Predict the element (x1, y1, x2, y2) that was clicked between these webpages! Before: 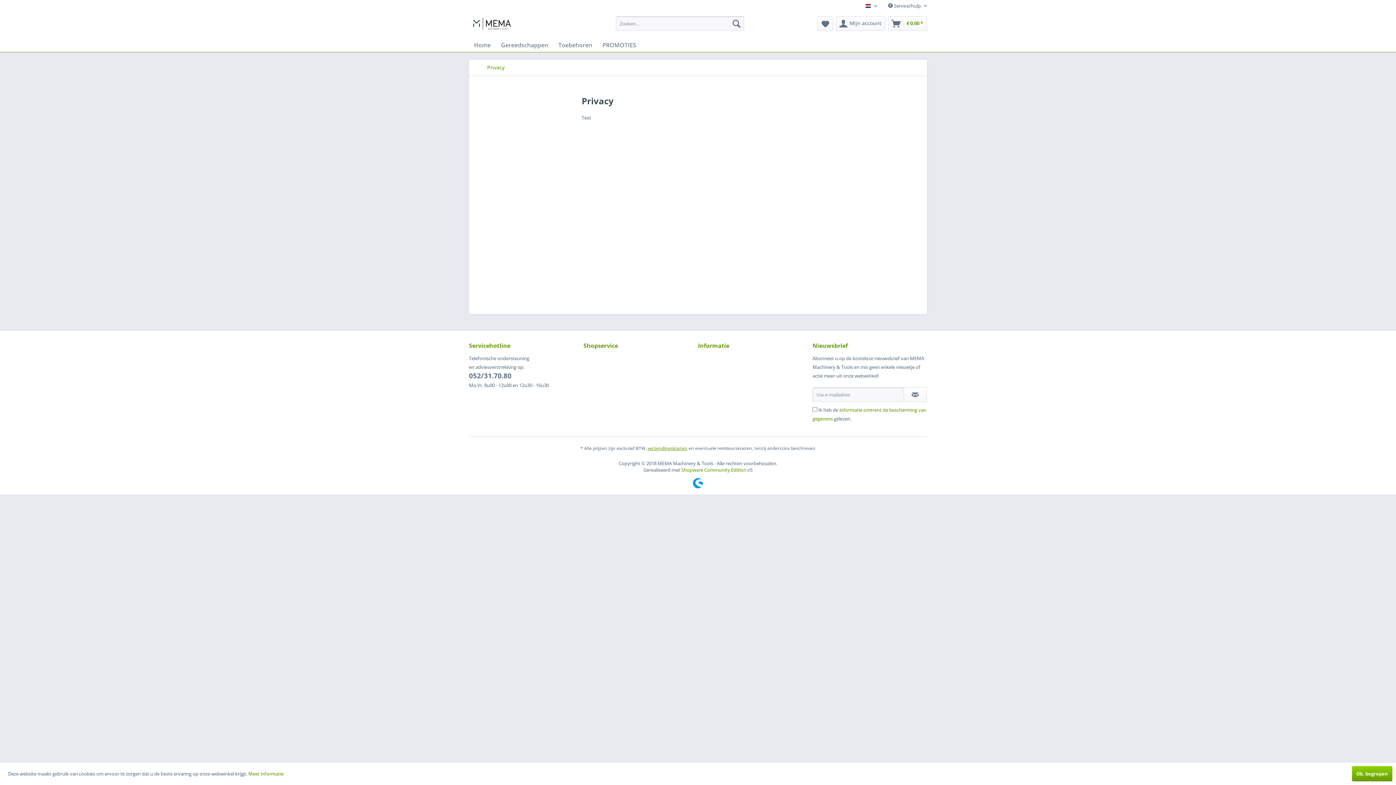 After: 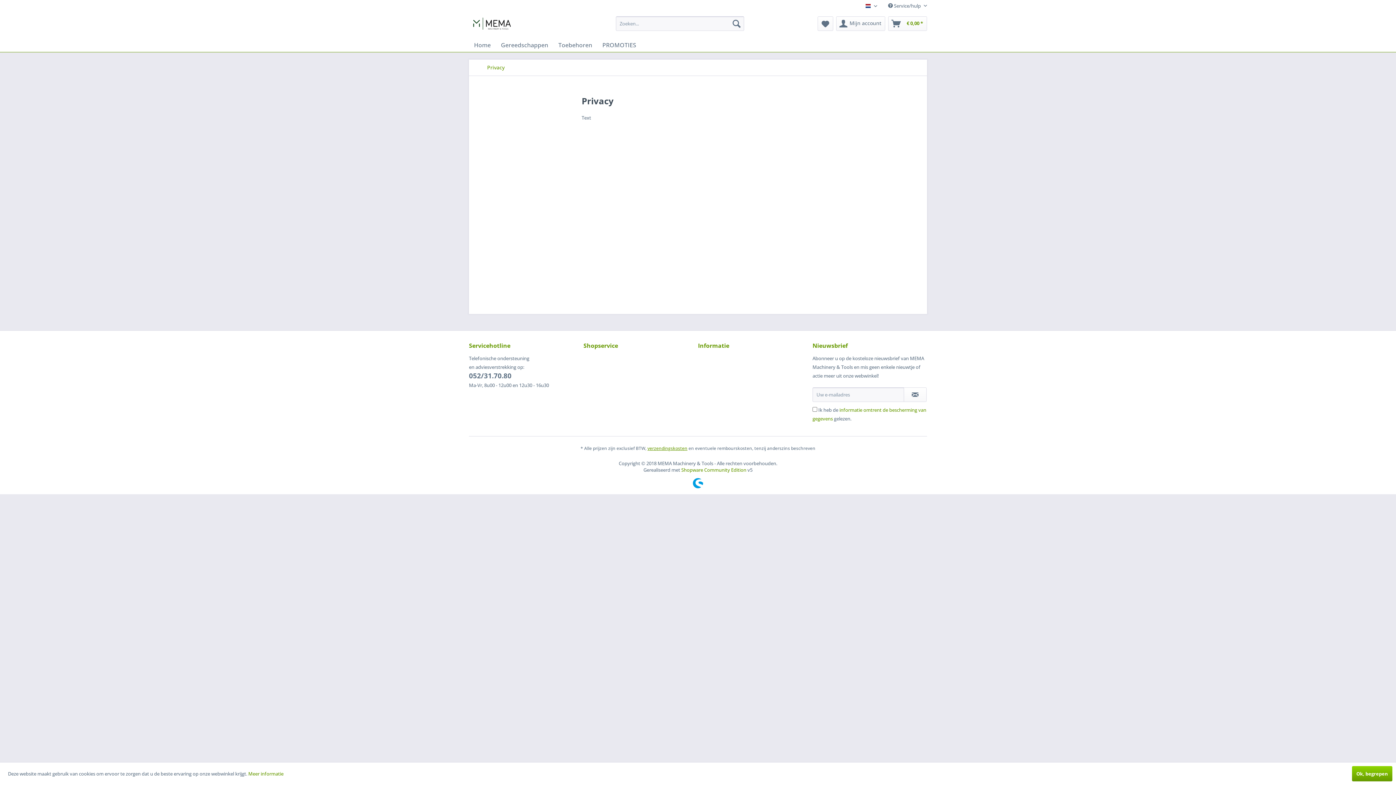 Action: bbox: (469, 371, 511, 380) label: 052/31.70.80